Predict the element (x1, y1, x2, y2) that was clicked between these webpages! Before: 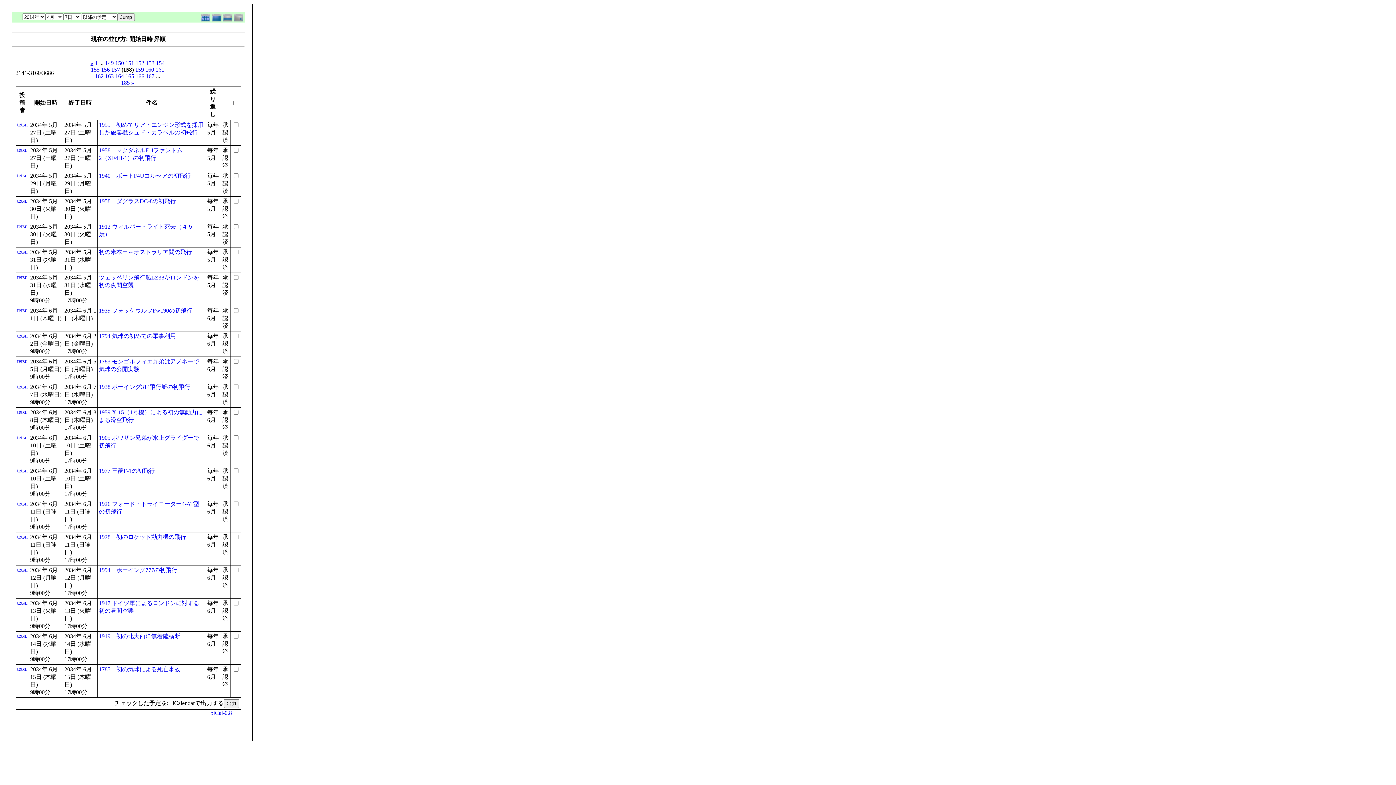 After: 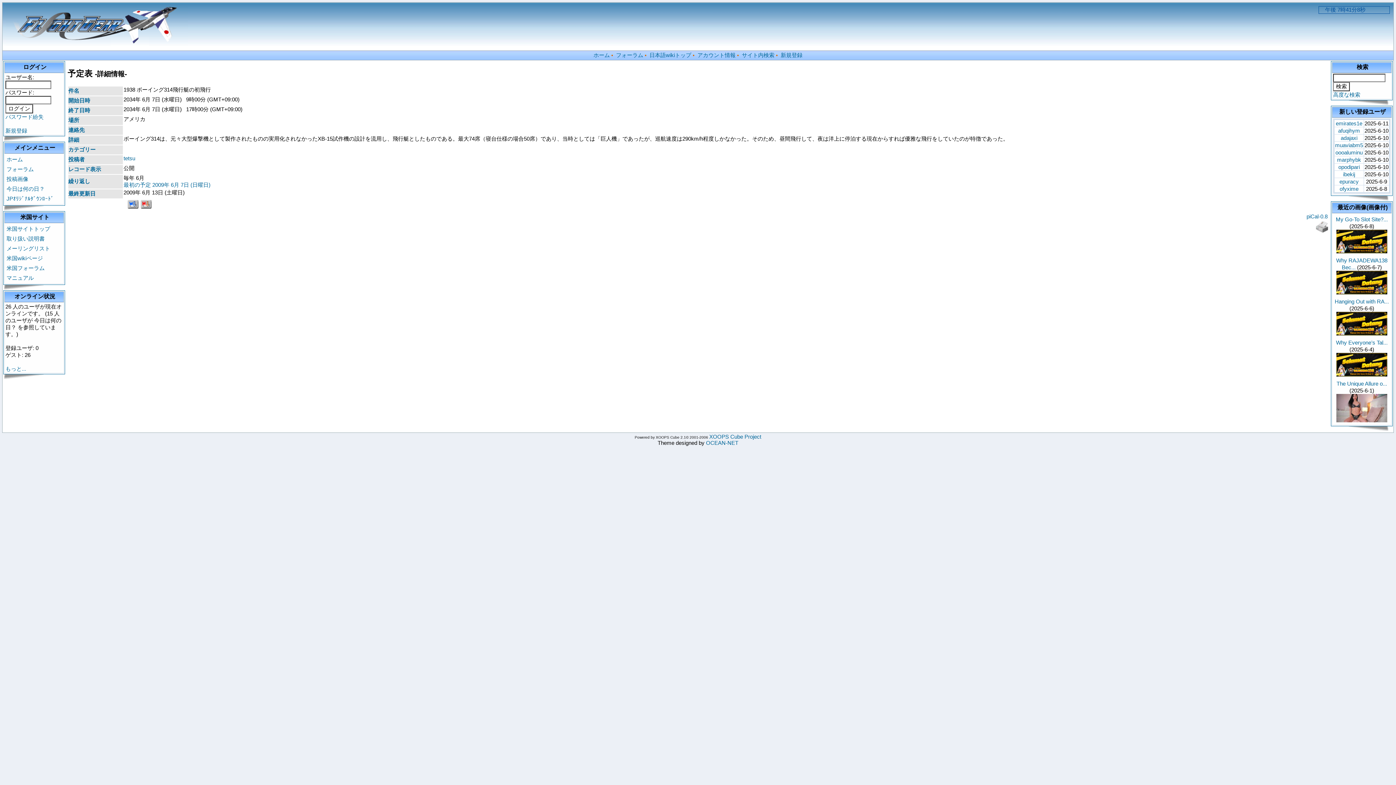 Action: label: 1938 ボーイング314飛行艇の初飛行 bbox: (98, 384, 190, 390)